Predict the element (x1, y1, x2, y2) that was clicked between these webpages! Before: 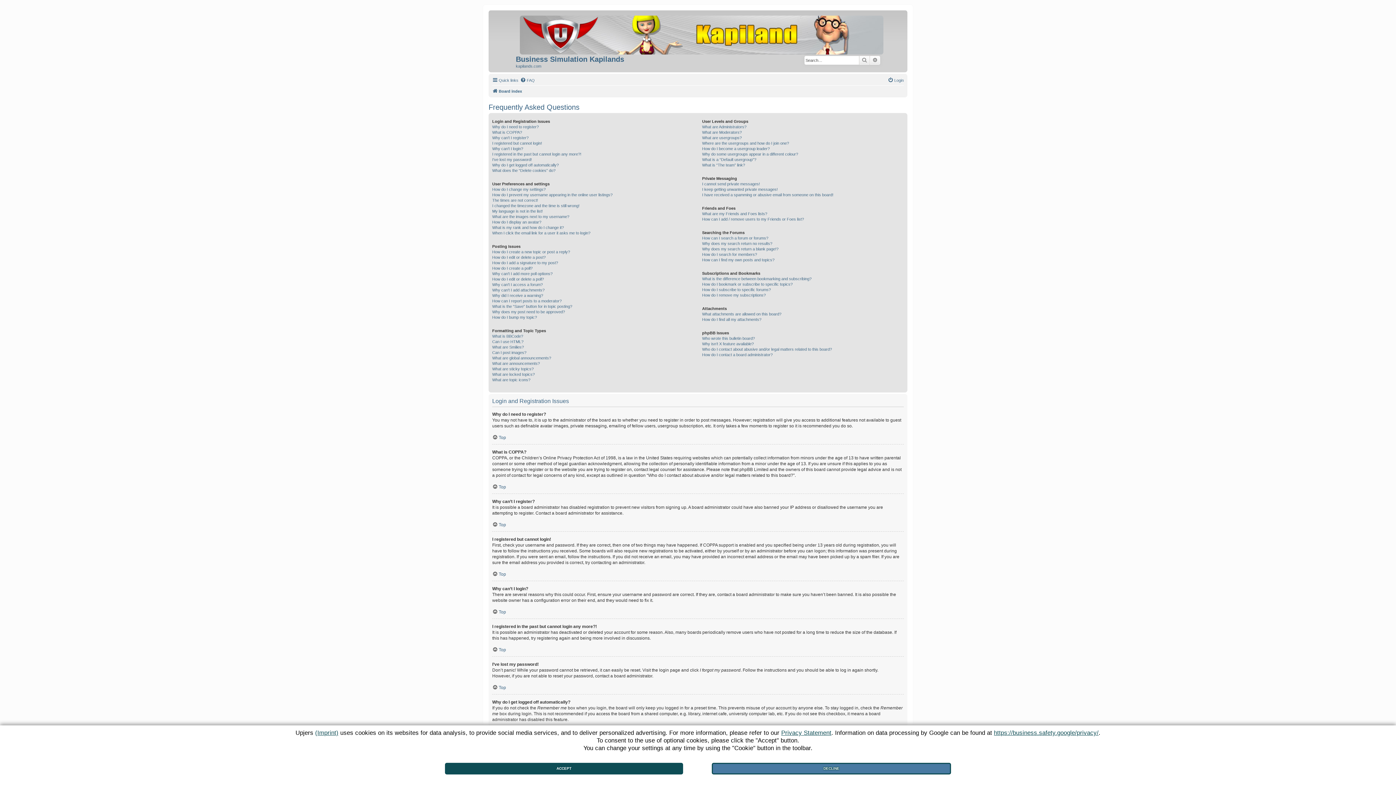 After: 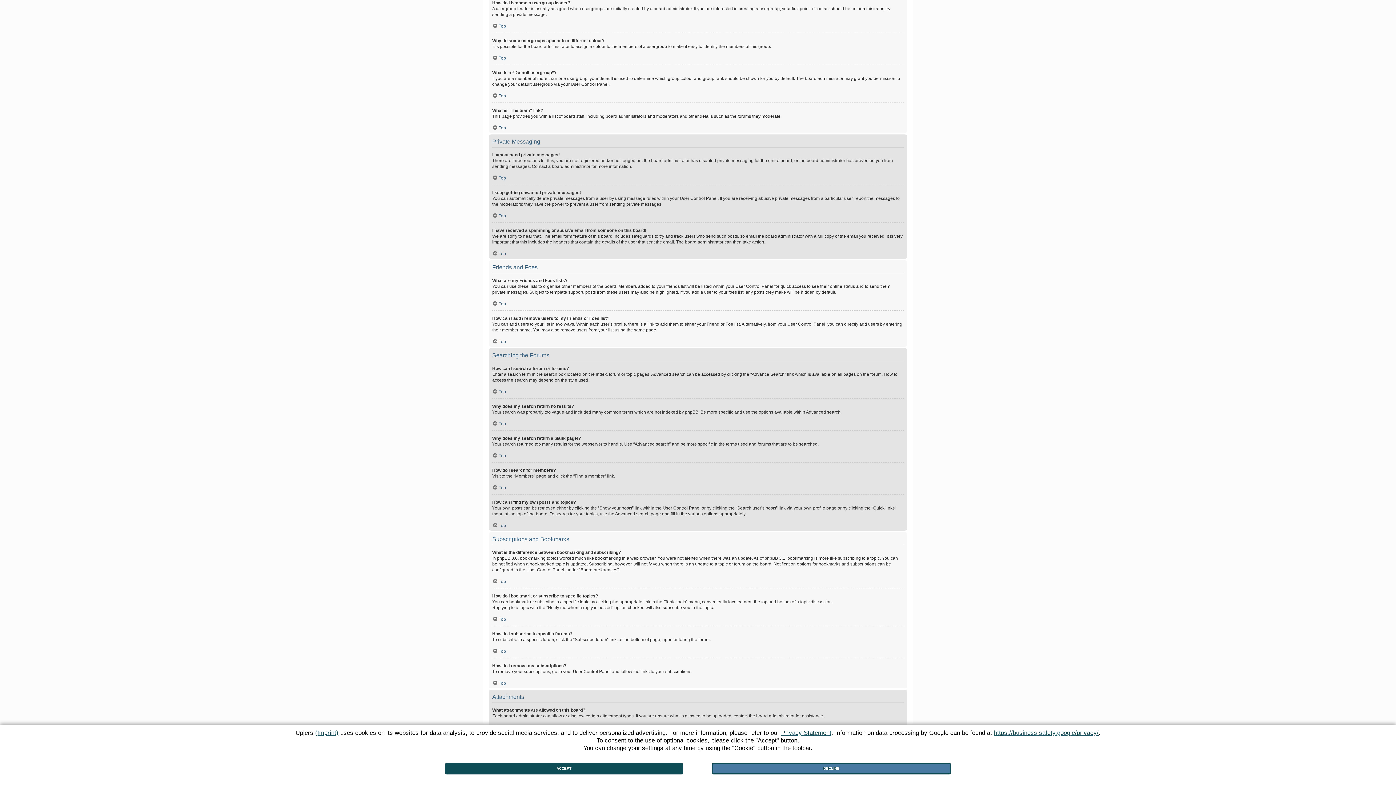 Action: bbox: (702, 146, 769, 151) label: How do I become a usergroup leader?